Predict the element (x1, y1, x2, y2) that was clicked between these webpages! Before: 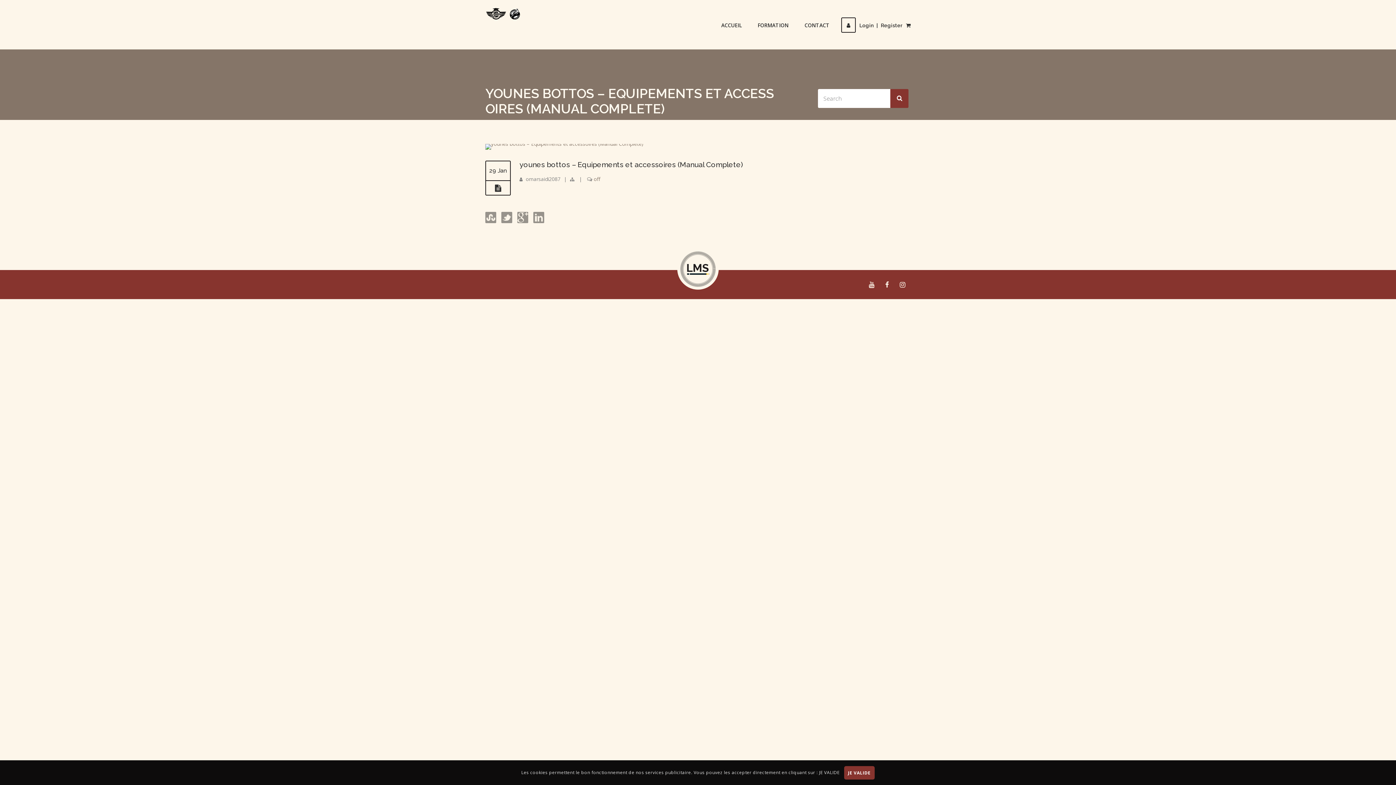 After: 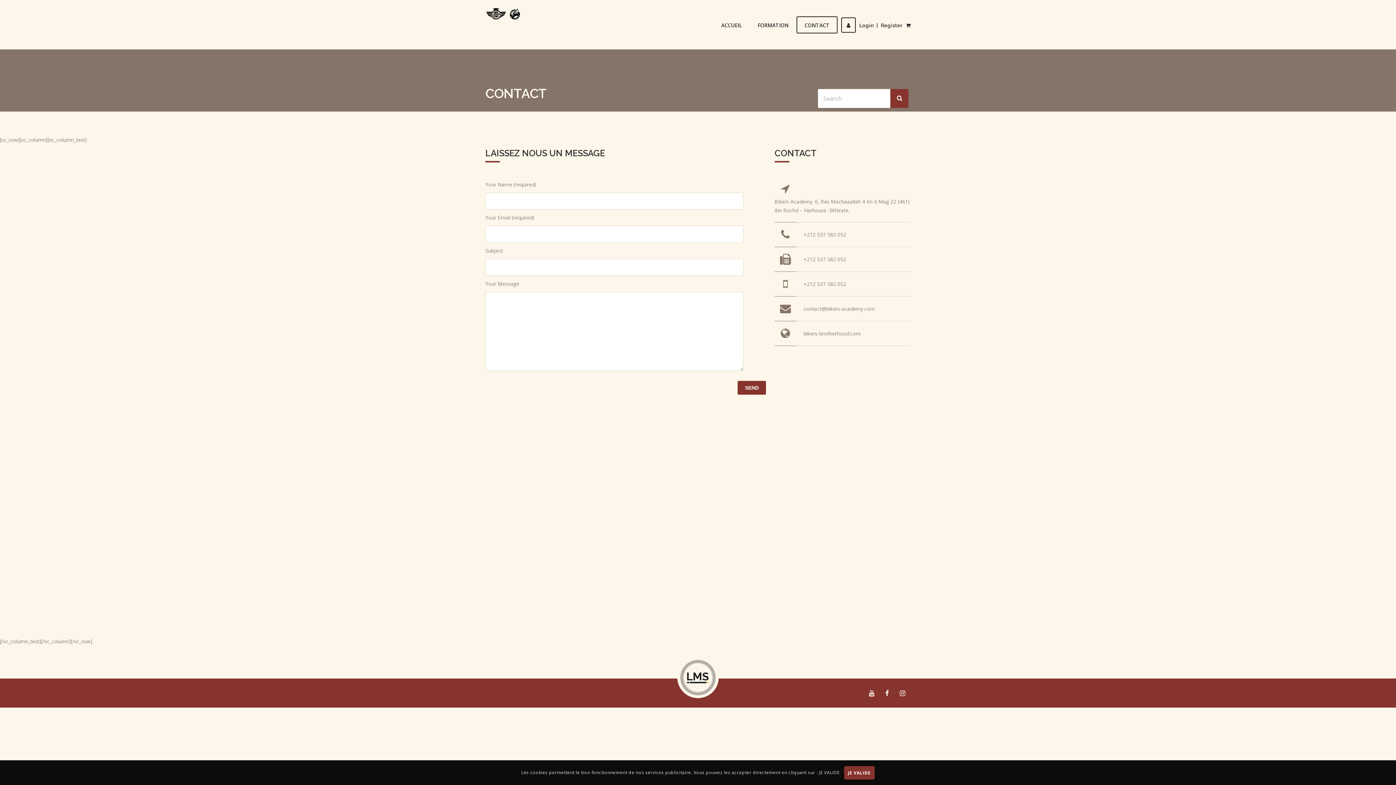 Action: label: CONTACT bbox: (796, 16, 837, 33)